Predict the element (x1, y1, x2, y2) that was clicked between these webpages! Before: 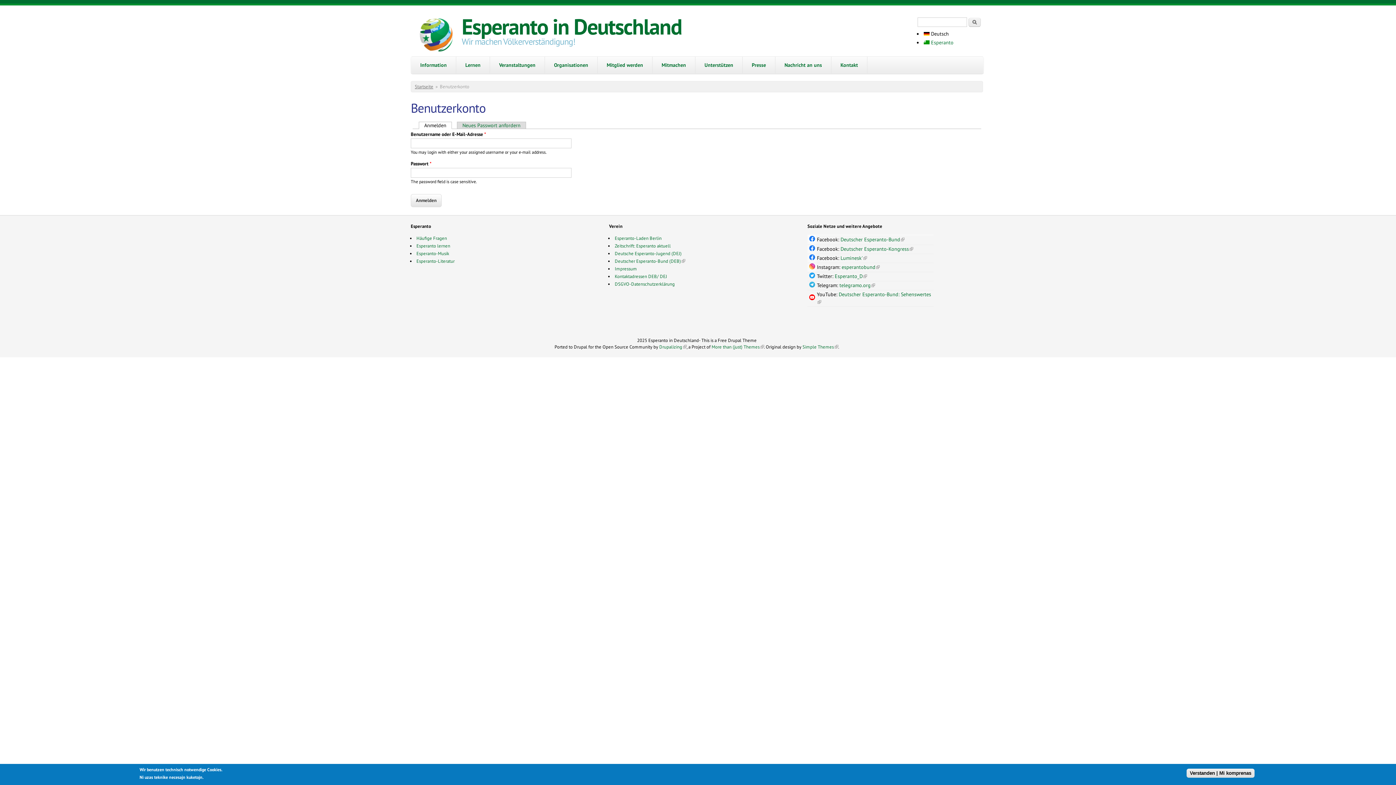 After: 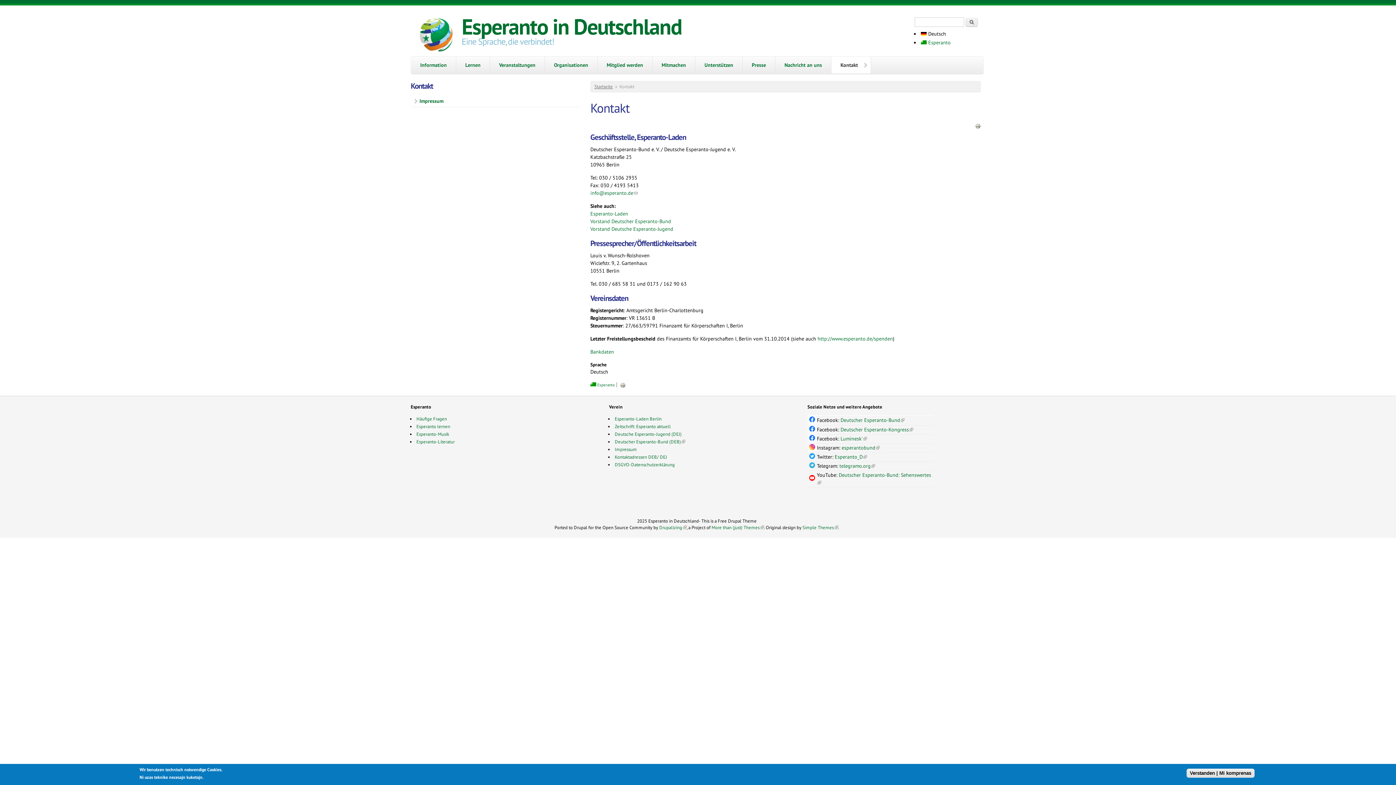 Action: label: Kontaktadressen DEB/ DEJ bbox: (614, 273, 667, 279)